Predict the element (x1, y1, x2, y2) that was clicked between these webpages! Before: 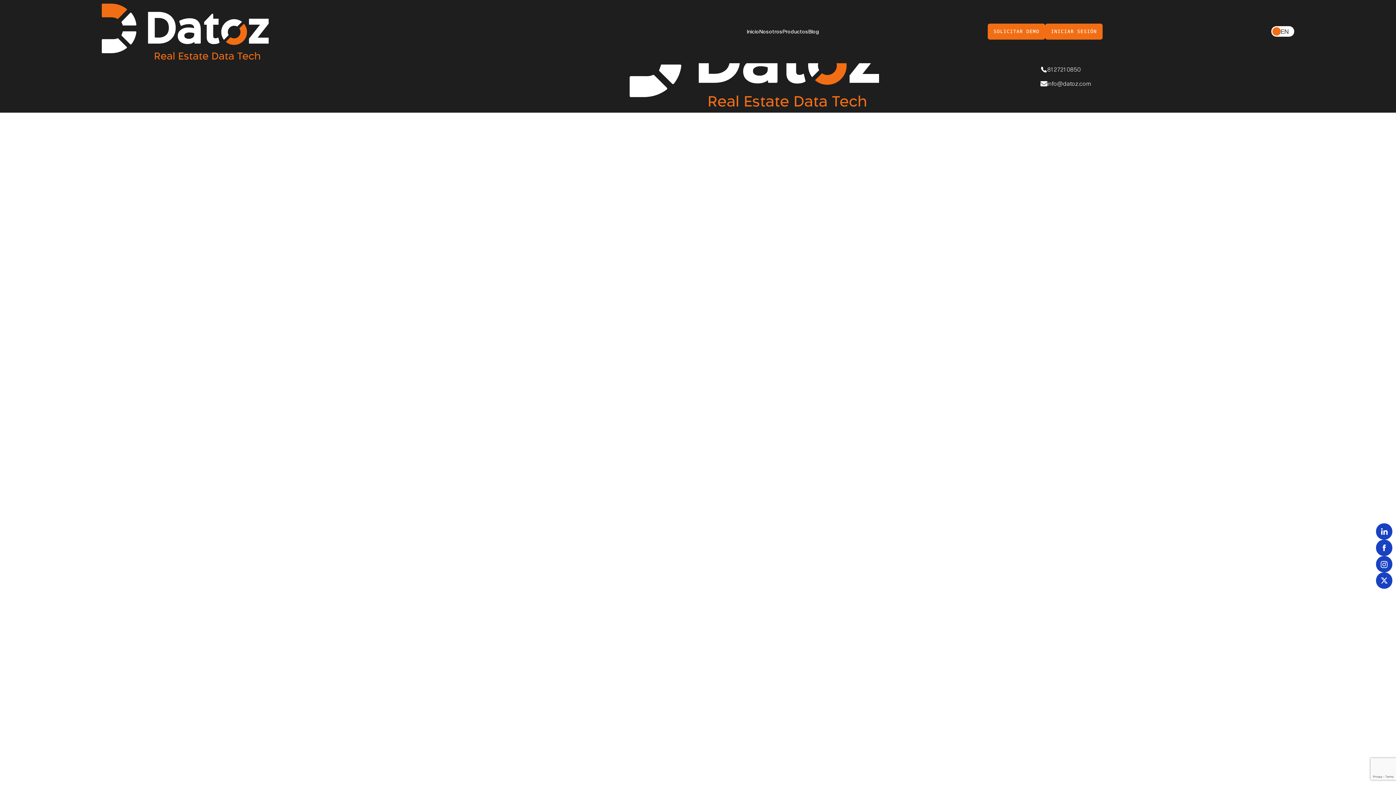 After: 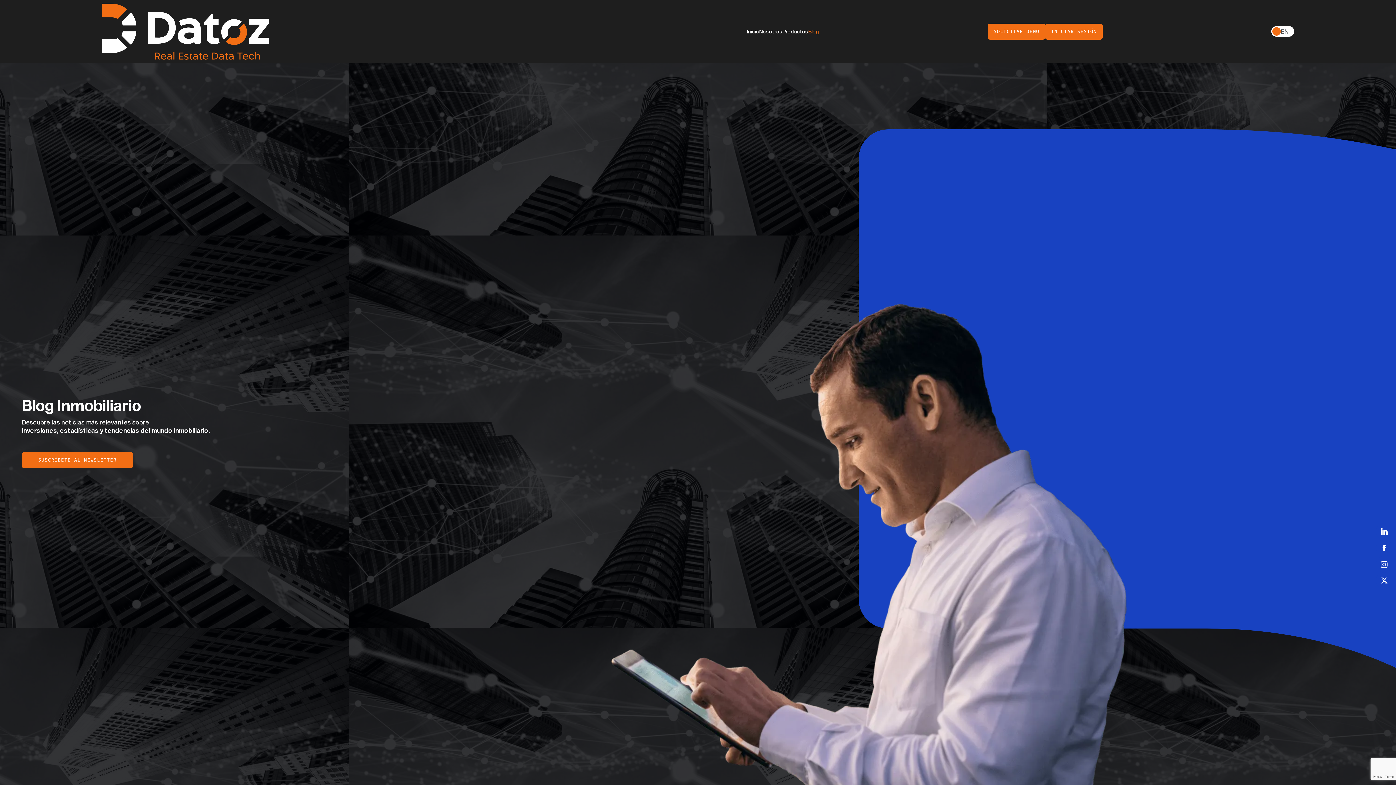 Action: label: Blog bbox: (808, 27, 819, 35)